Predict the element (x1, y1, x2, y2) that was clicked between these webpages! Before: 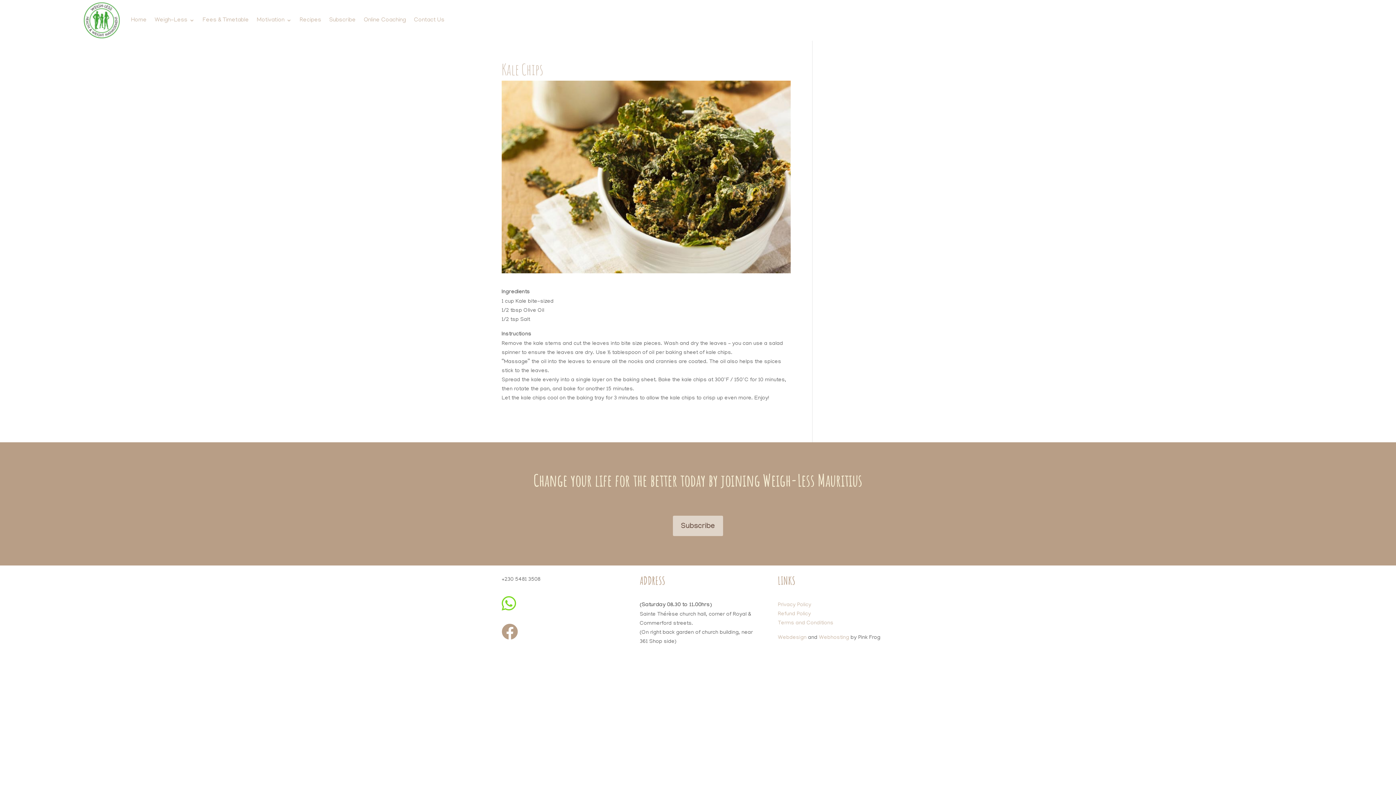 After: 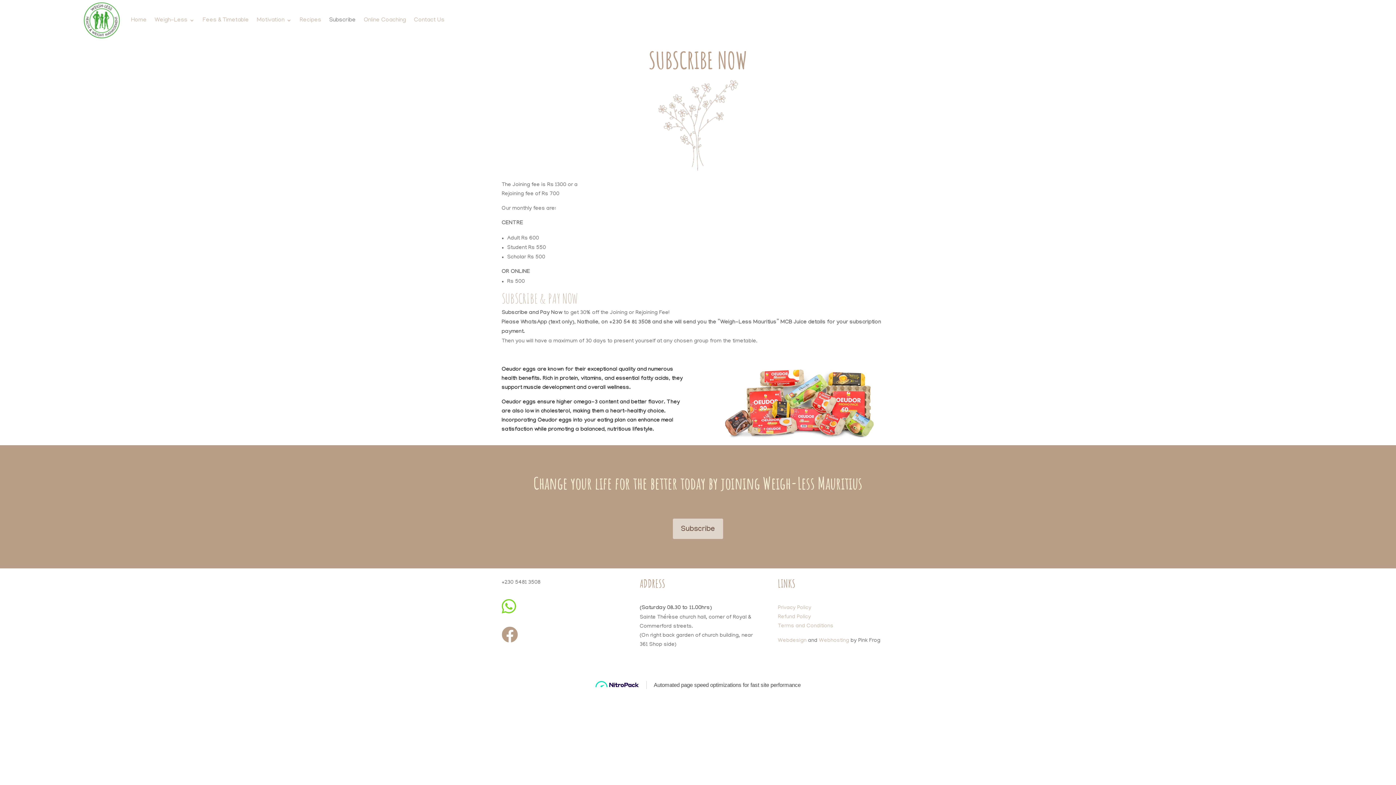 Action: bbox: (329, 2, 355, 38) label: Subscribe